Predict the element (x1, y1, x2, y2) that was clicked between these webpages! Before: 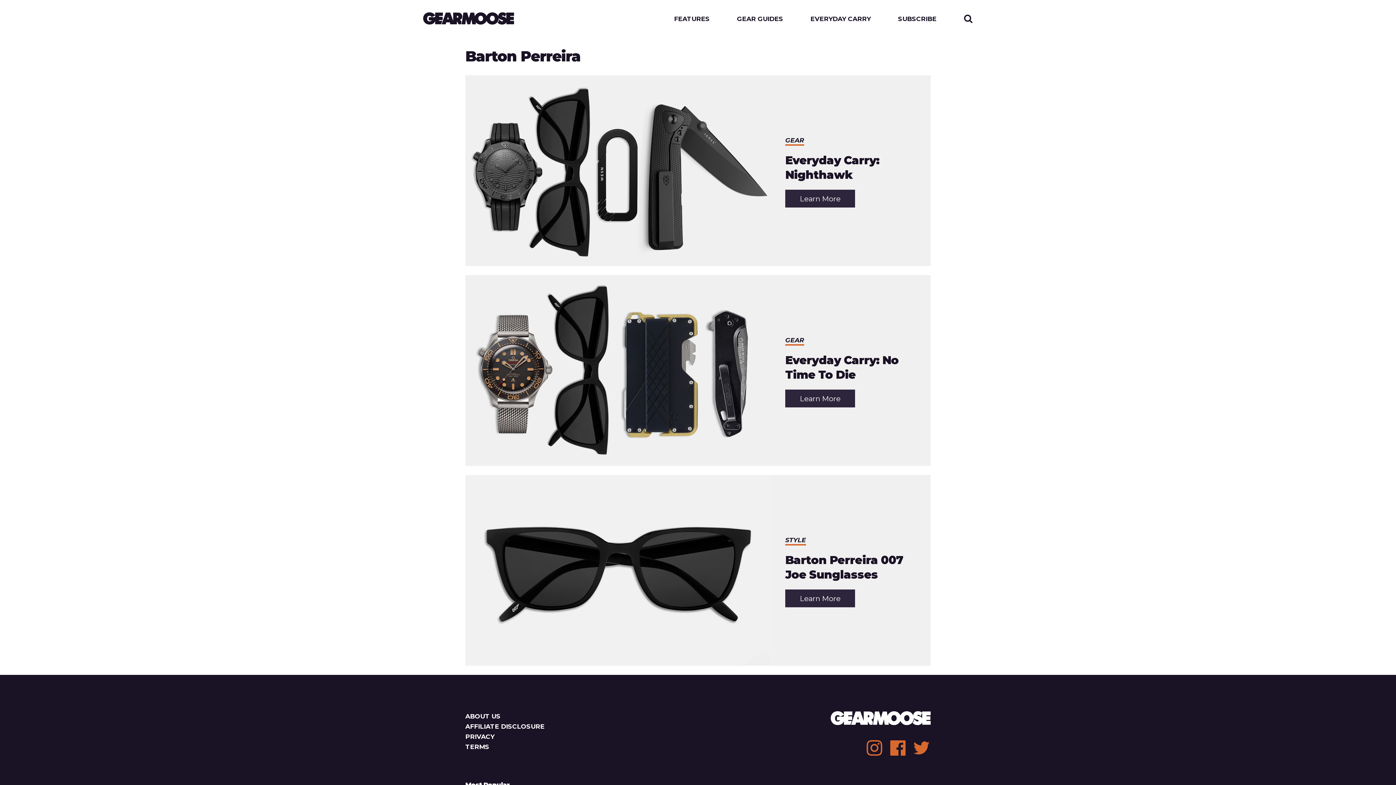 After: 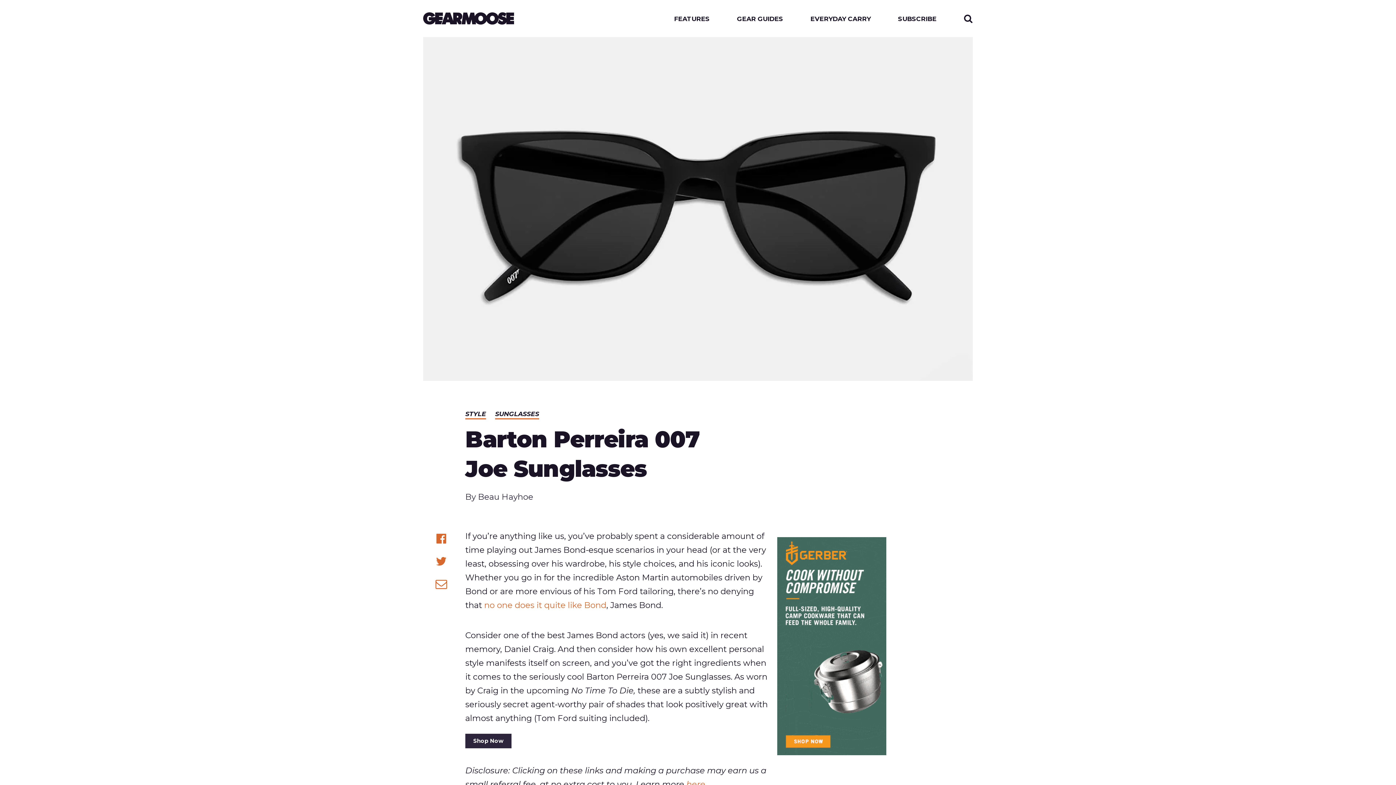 Action: label: Barton Perreira 007 Joe Sunglasses bbox: (785, 553, 903, 581)